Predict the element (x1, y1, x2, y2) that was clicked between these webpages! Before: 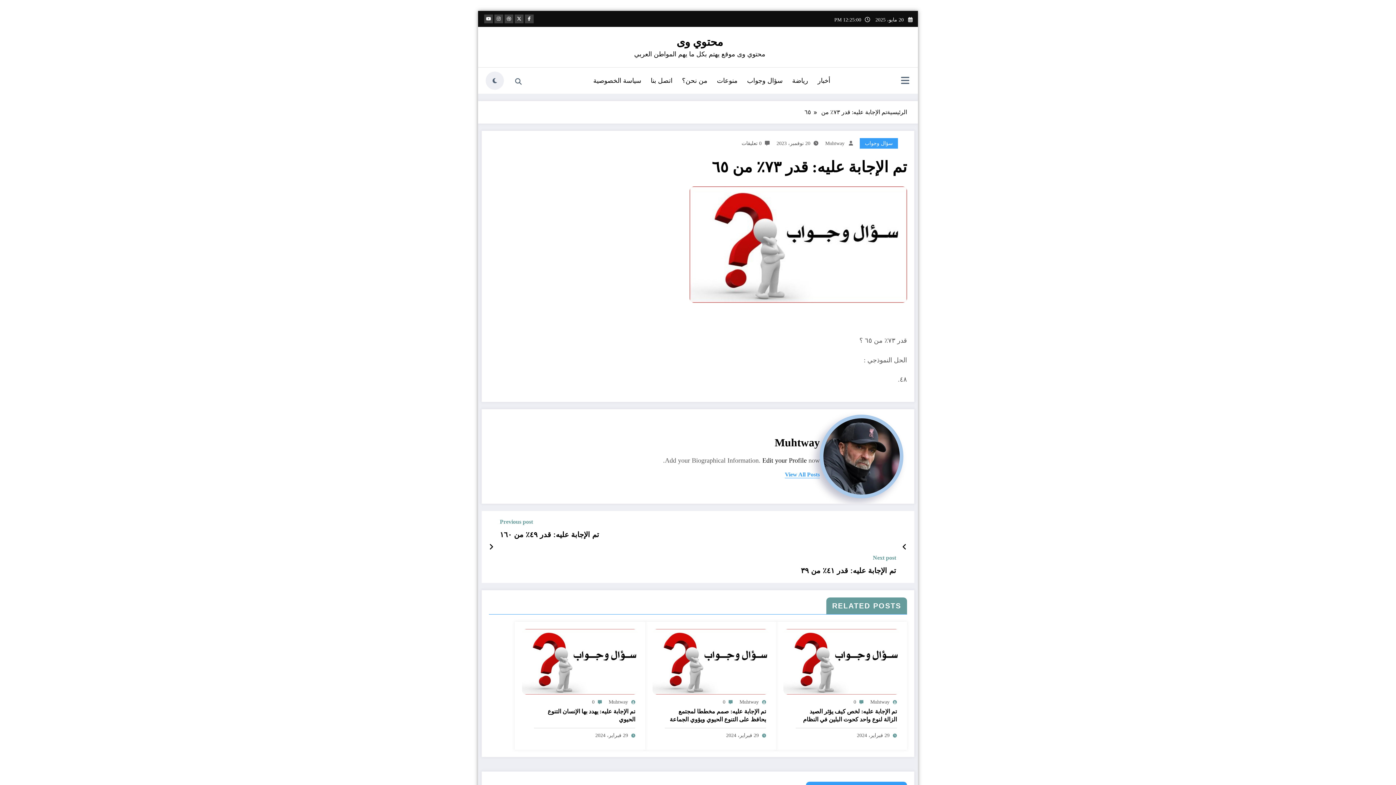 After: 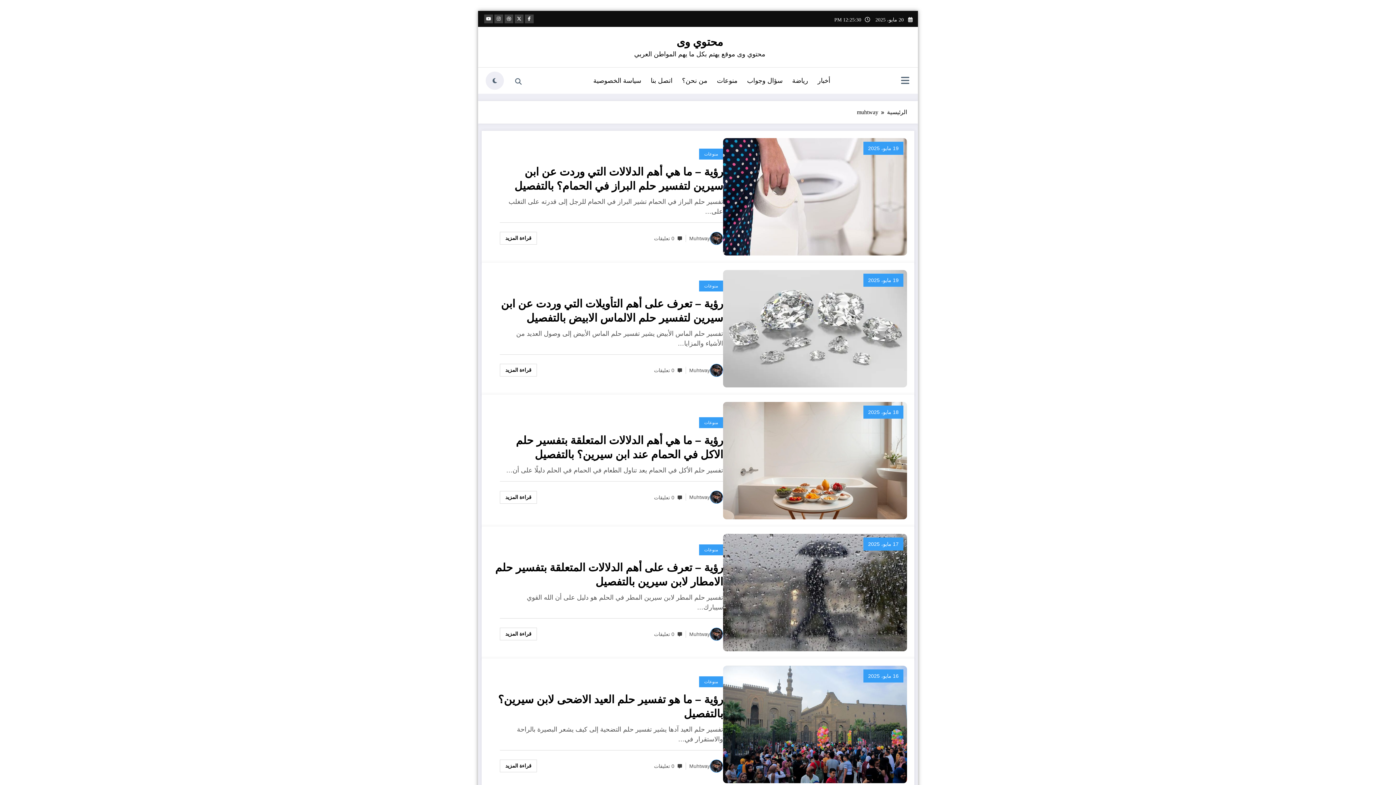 Action: bbox: (774, 435, 820, 450) label: Muhtway